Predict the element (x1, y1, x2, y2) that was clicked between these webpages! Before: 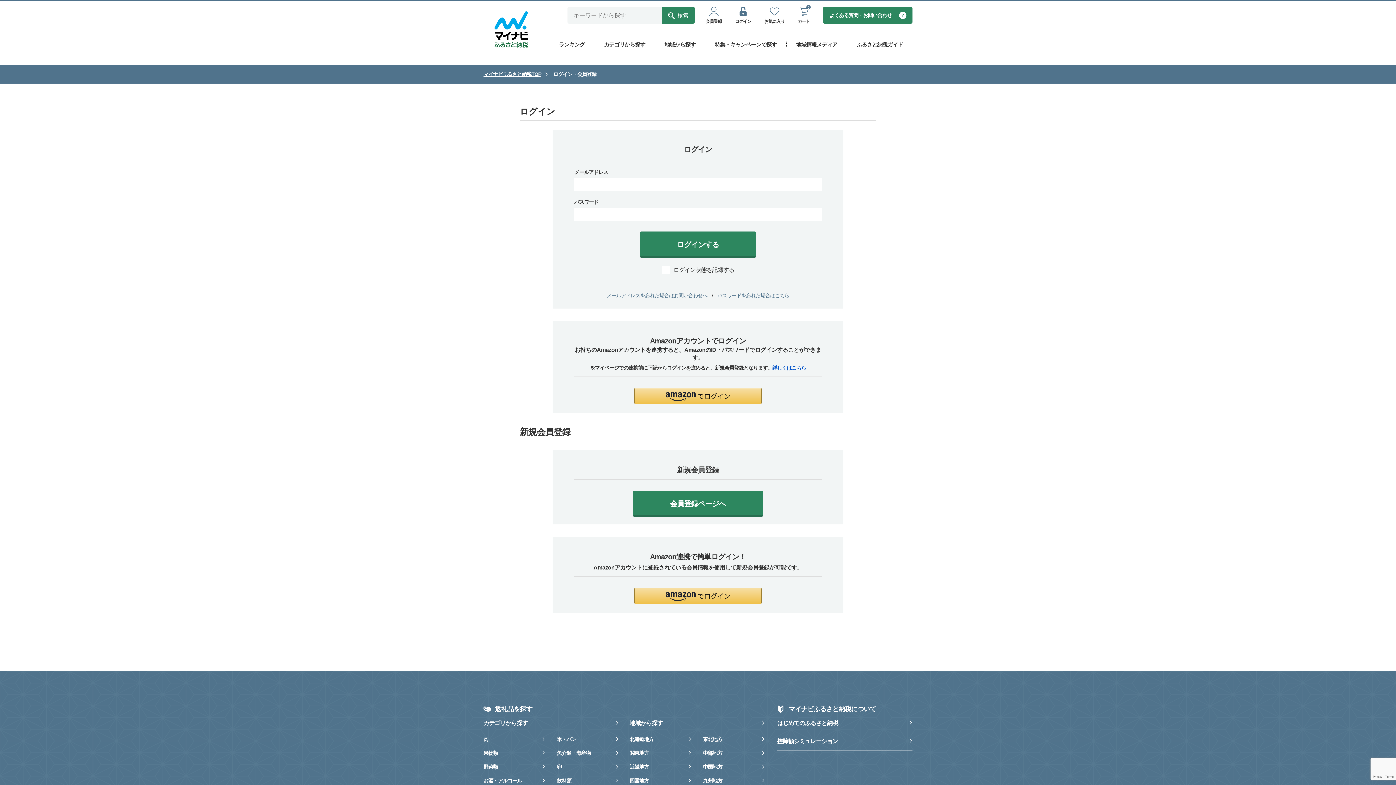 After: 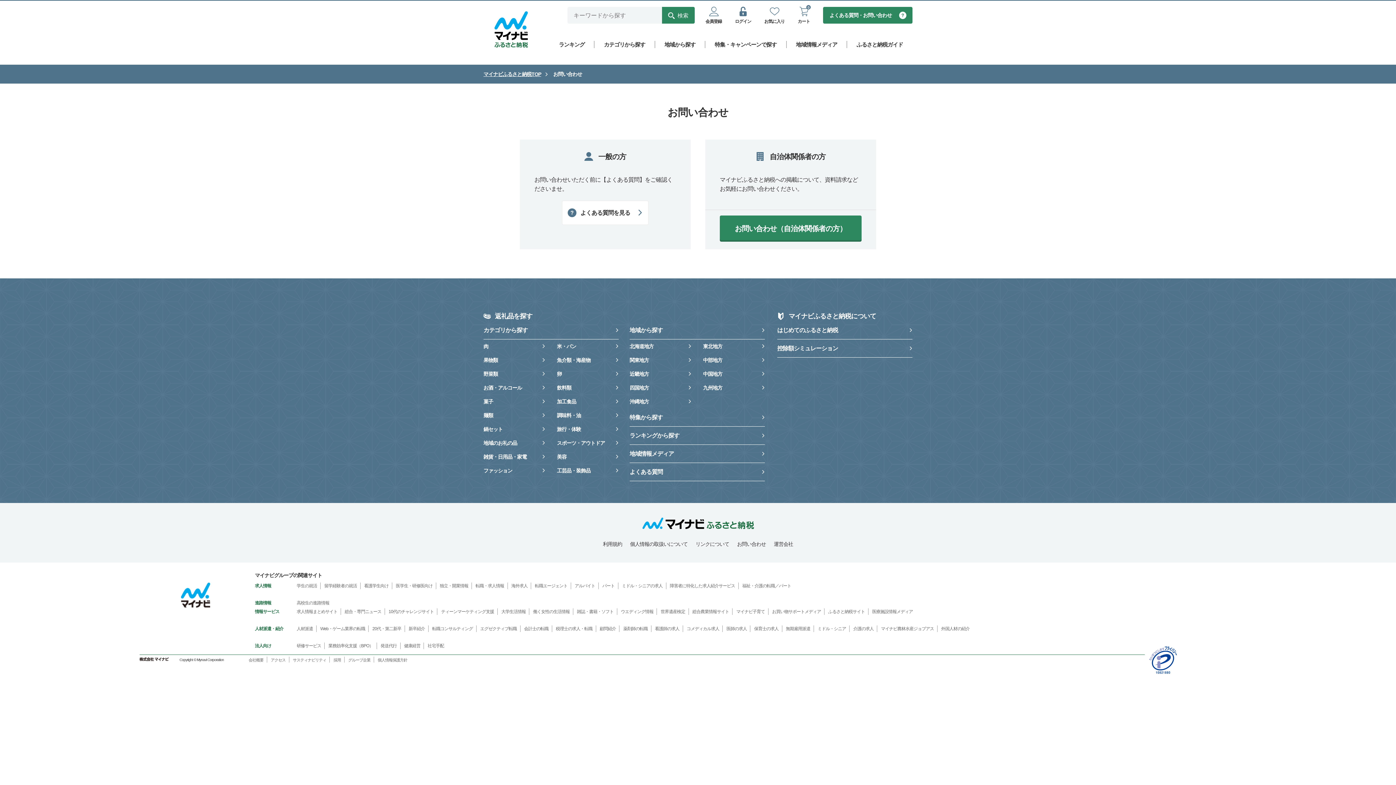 Action: bbox: (606, 291, 707, 299) label: メールアドレスを忘れた場合はお問い合わせへ